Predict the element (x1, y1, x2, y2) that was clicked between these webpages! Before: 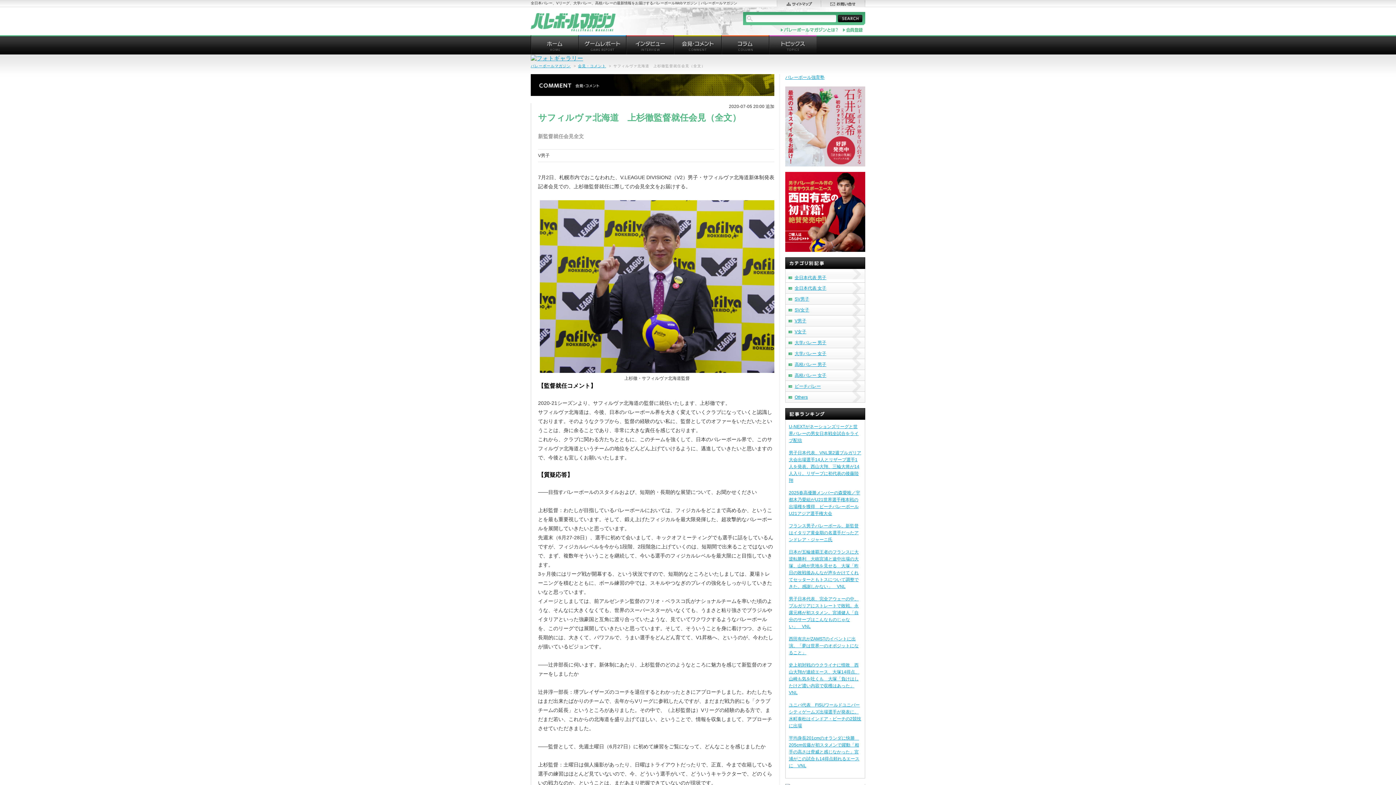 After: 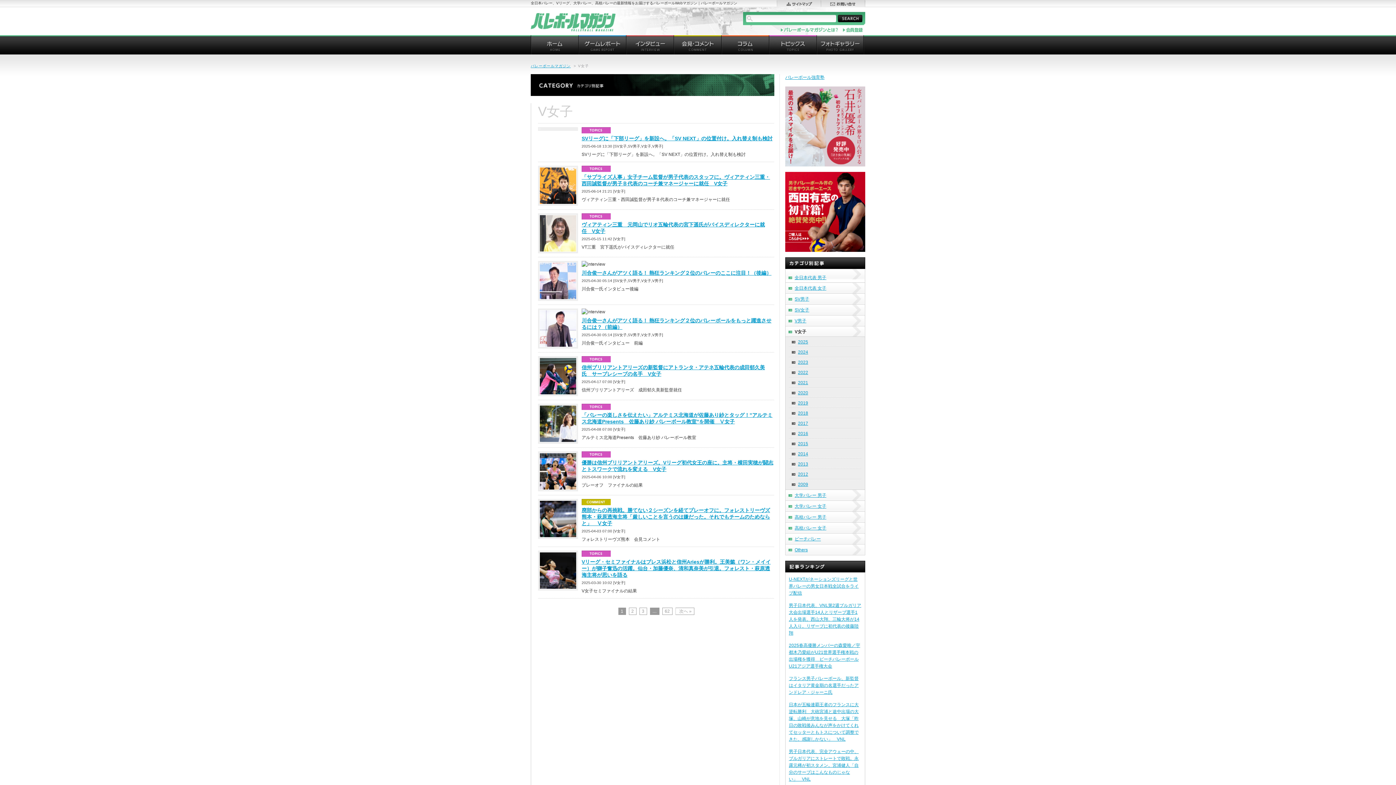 Action: bbox: (785, 326, 865, 336) label: V女子